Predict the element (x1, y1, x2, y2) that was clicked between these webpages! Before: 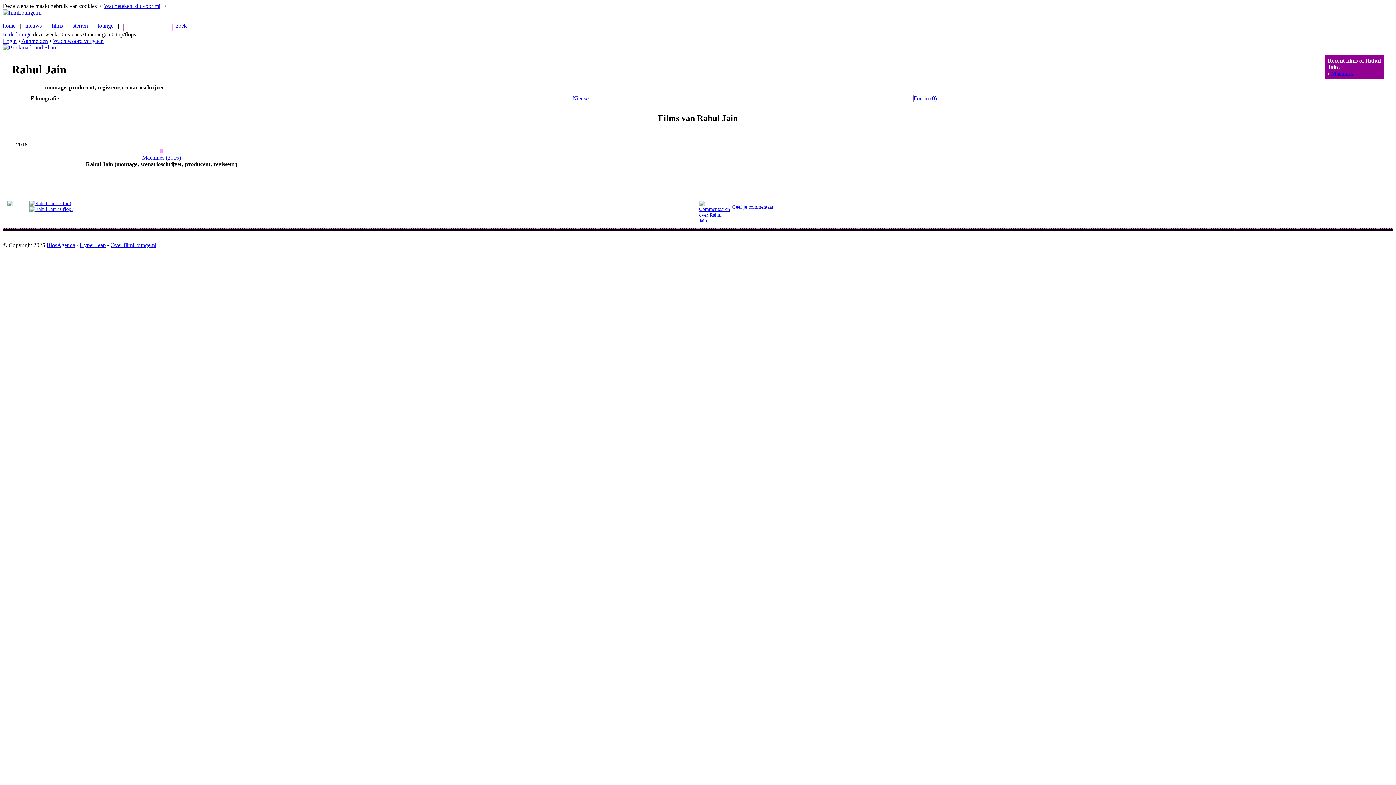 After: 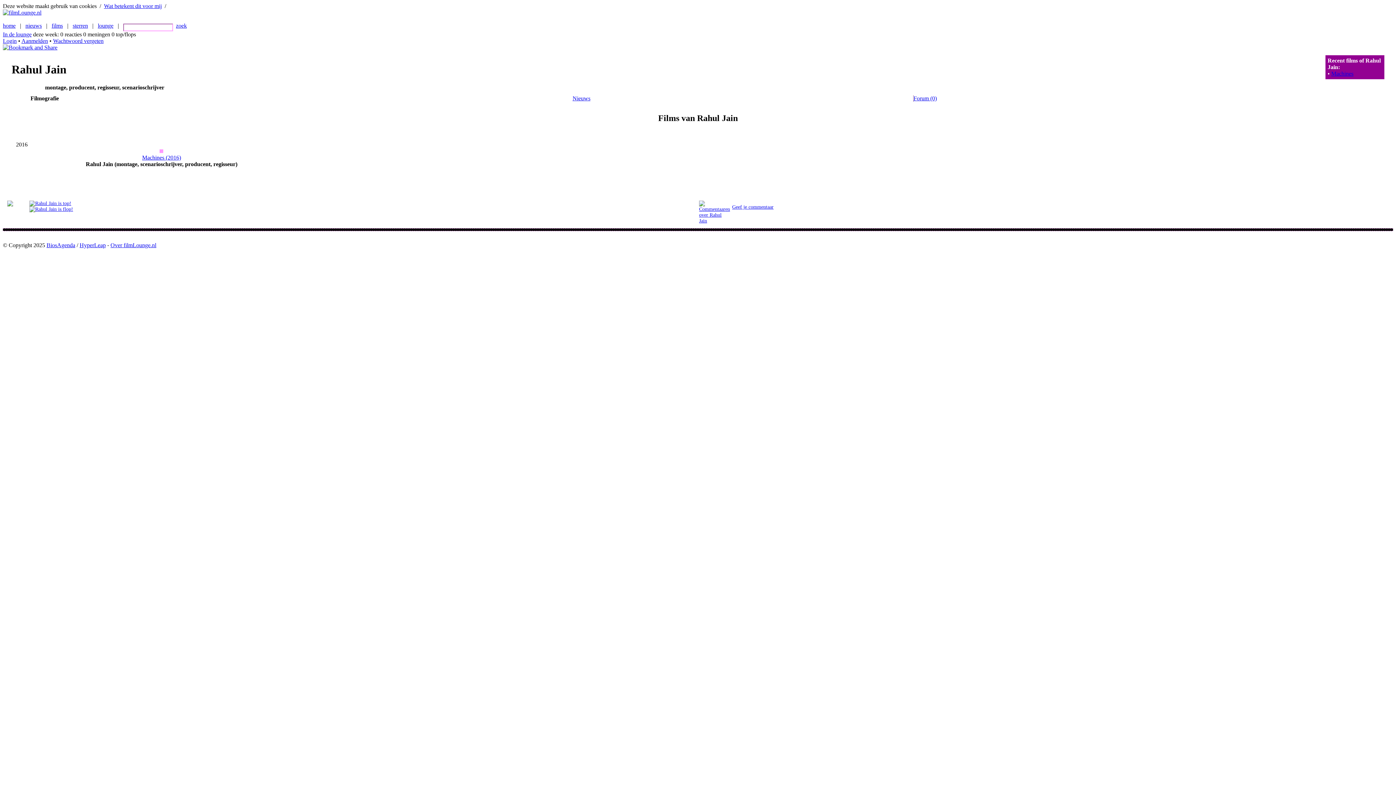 Action: label: Wat betekent dit voor mij bbox: (104, 2, 161, 9)